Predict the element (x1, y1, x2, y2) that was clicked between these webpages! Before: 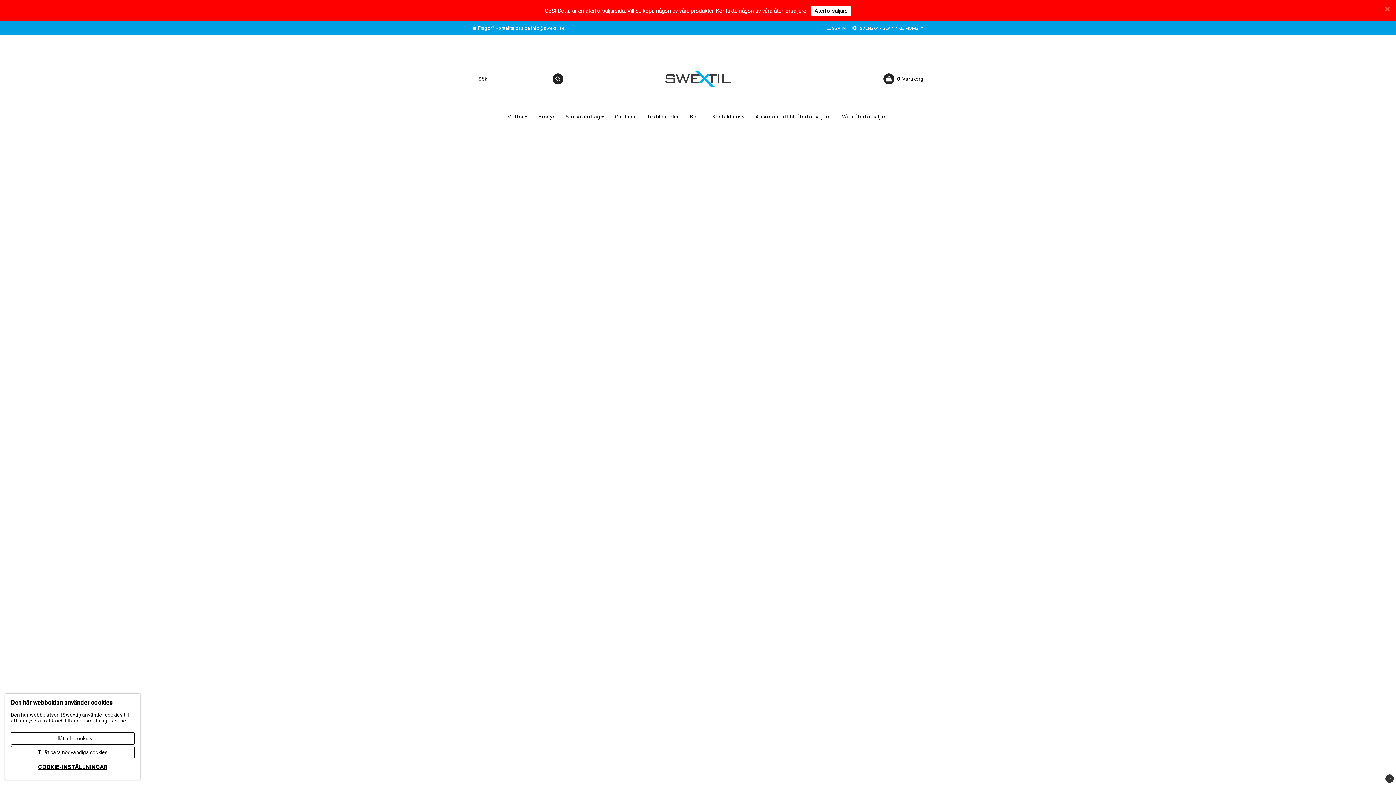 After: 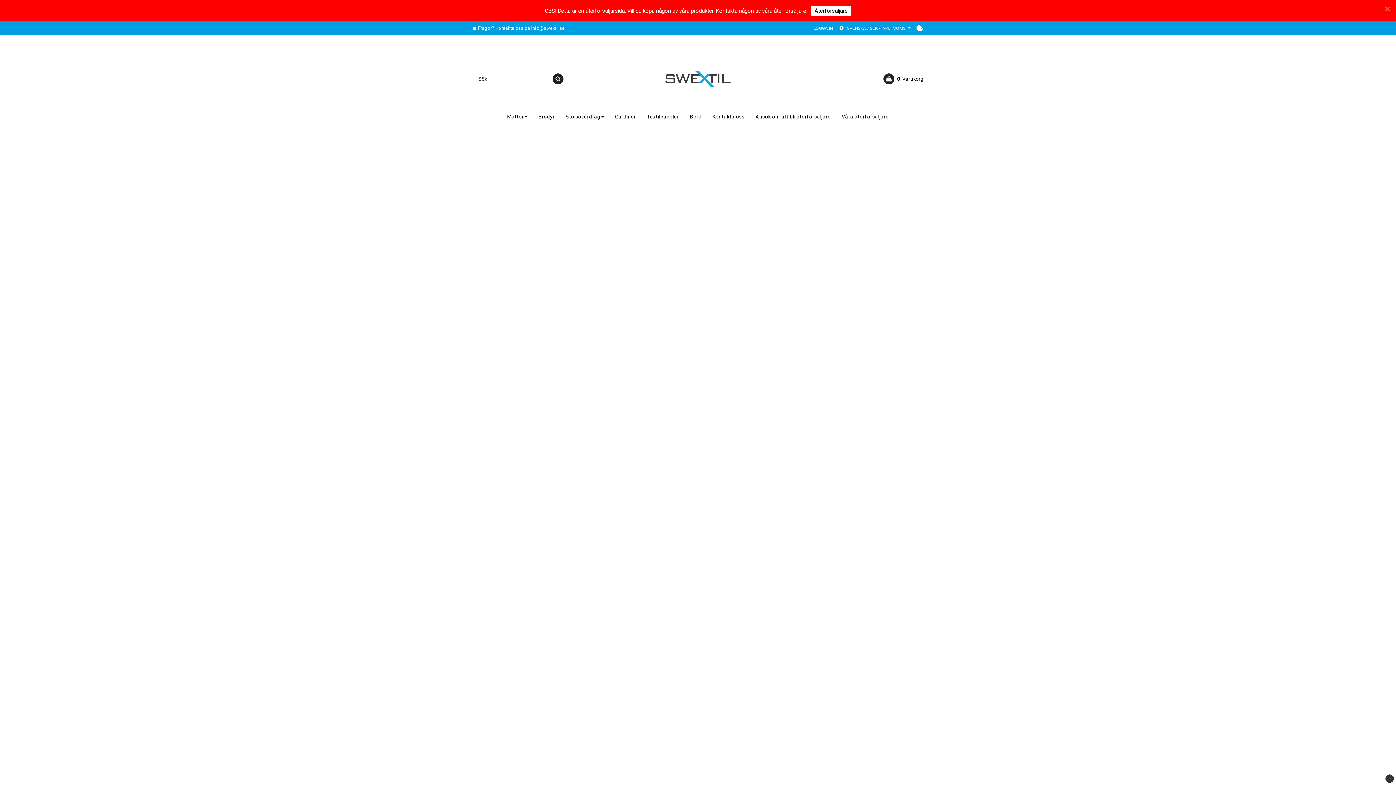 Action: bbox: (10, 746, 134, 758) label: Tillåt bara nödvändiga cookies